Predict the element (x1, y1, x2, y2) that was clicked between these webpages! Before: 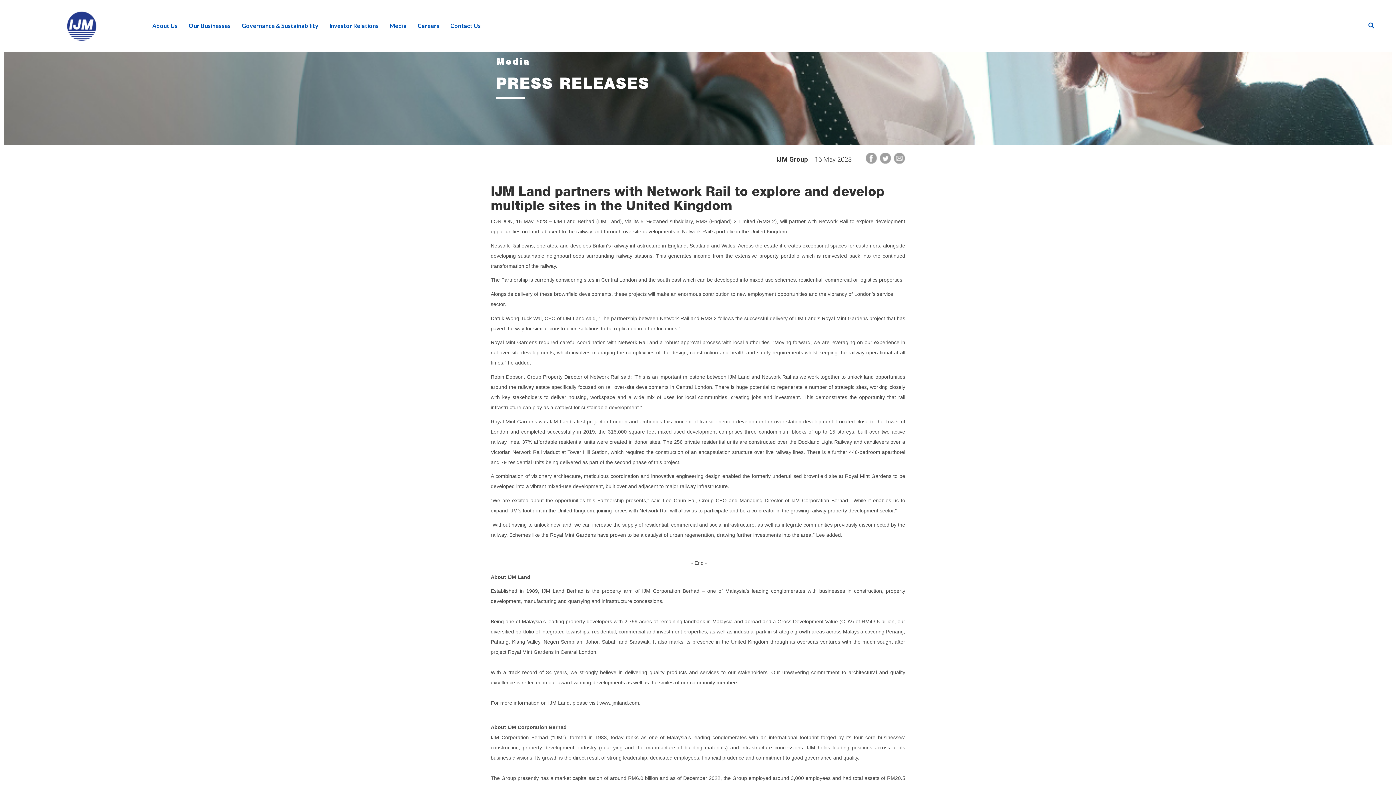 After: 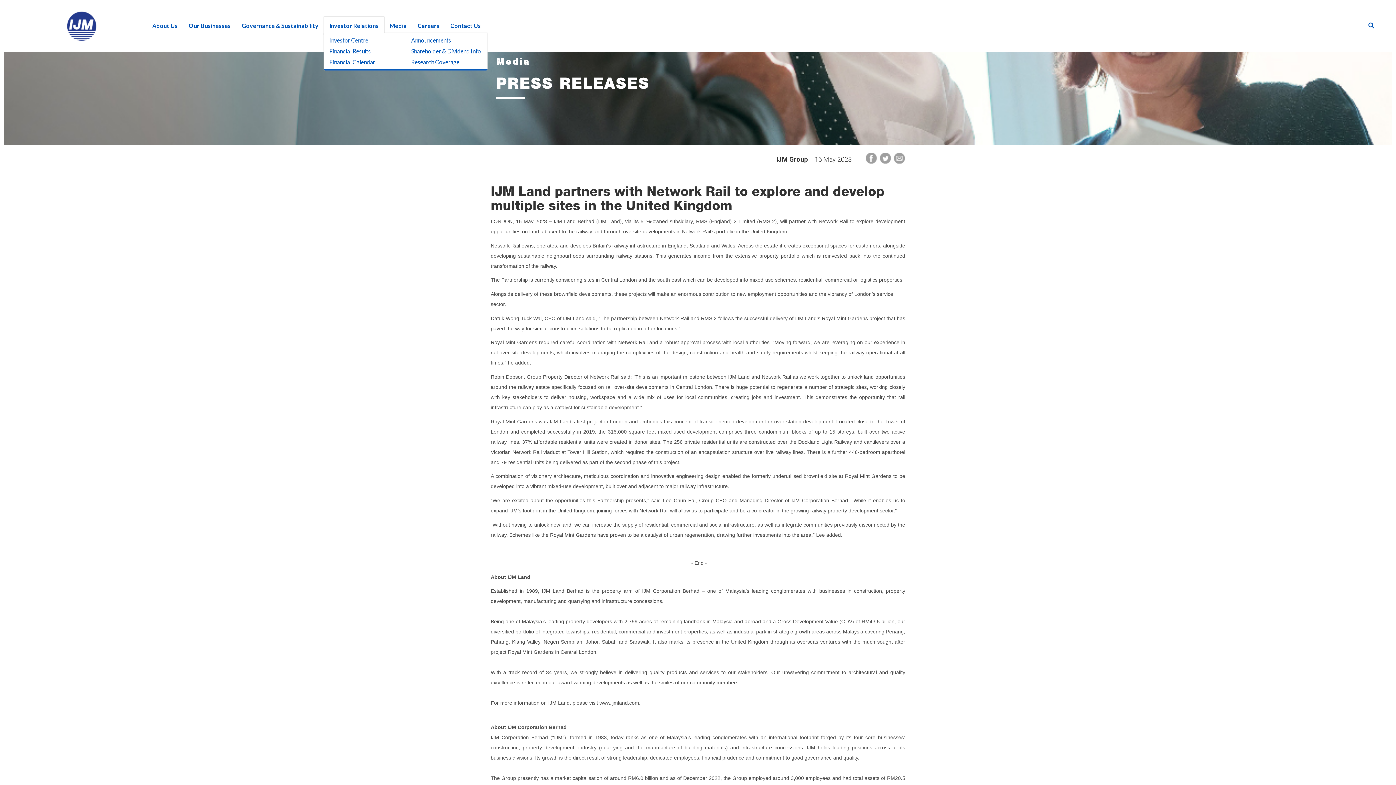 Action: label: Investor Relations bbox: (324, 16, 384, 34)